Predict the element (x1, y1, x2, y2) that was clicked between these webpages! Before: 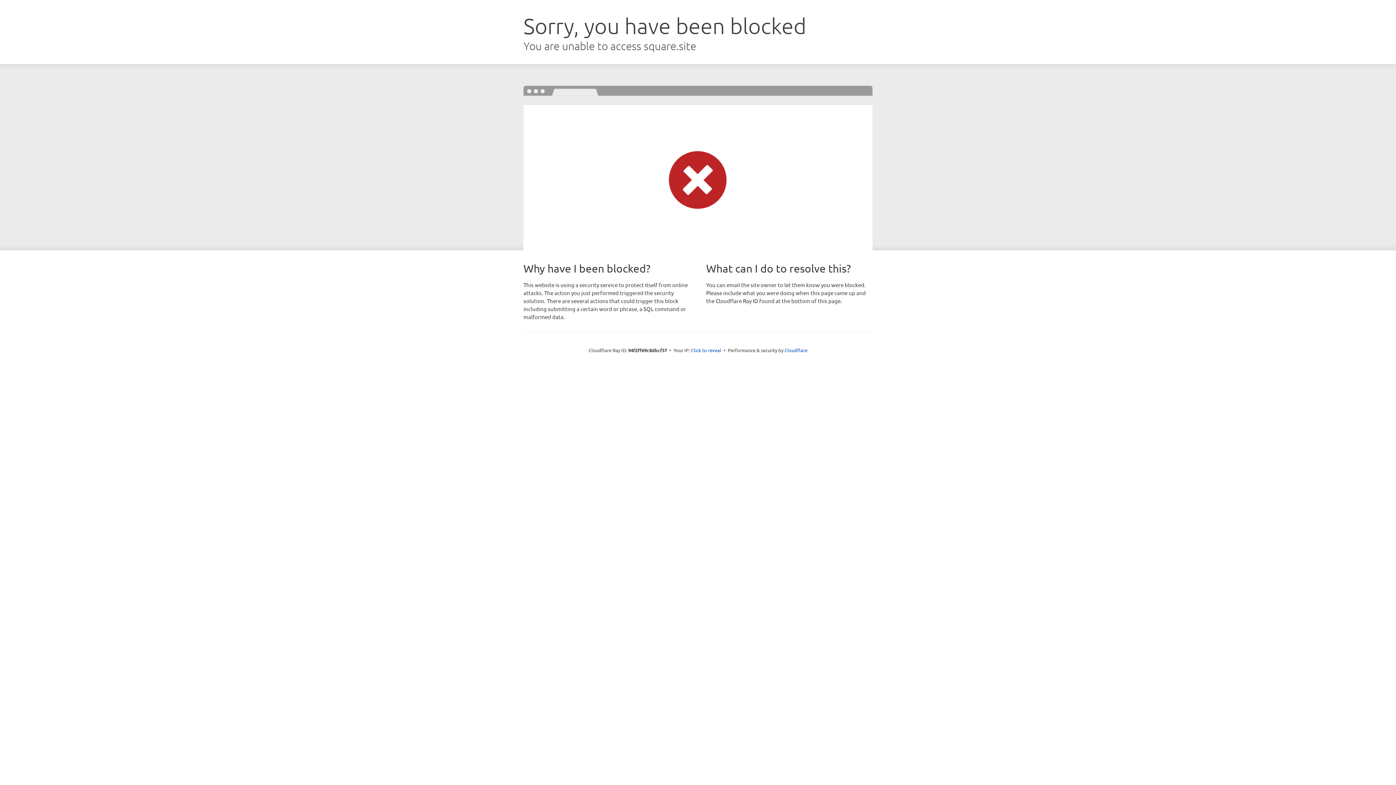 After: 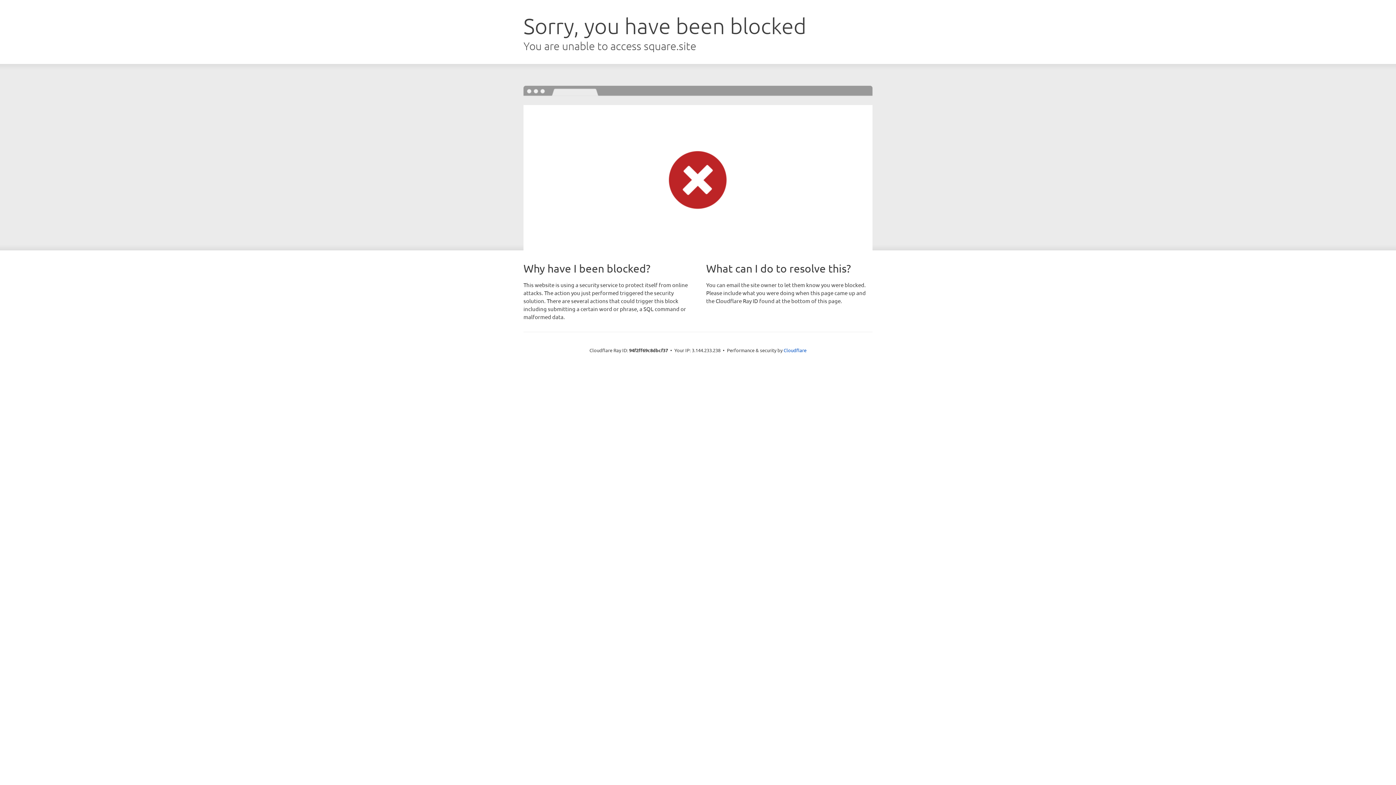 Action: bbox: (691, 346, 721, 353) label: Click to reveal